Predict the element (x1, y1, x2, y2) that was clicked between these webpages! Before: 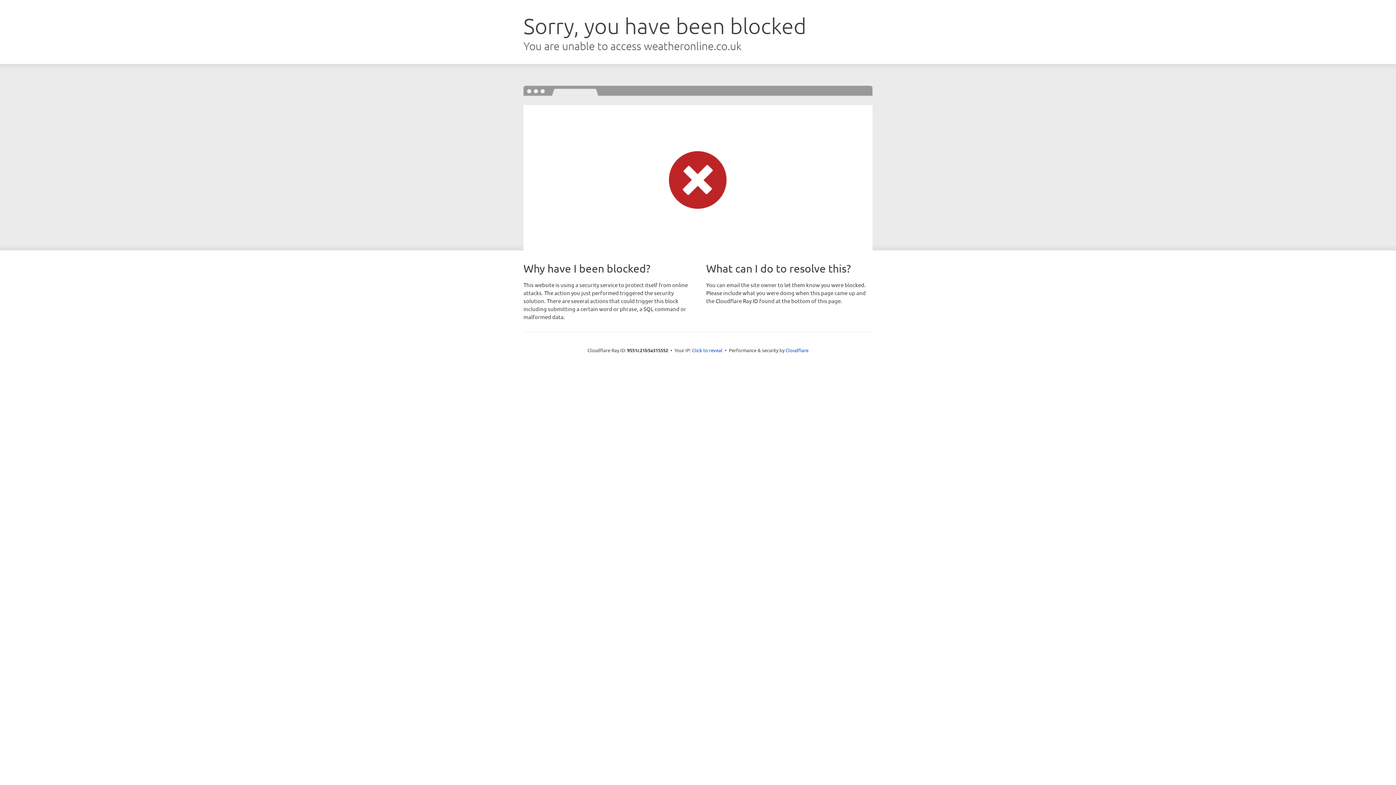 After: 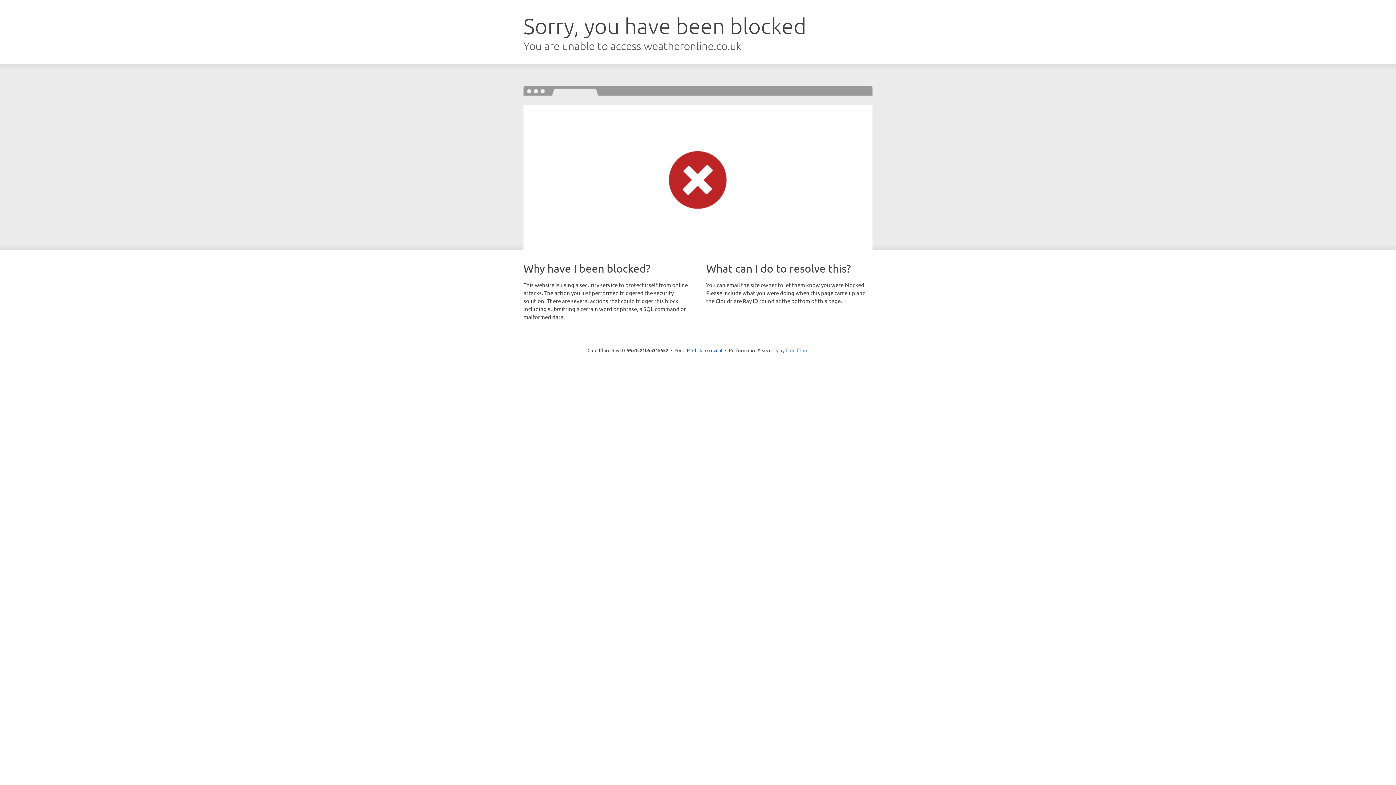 Action: label: Cloudflare bbox: (785, 347, 808, 353)